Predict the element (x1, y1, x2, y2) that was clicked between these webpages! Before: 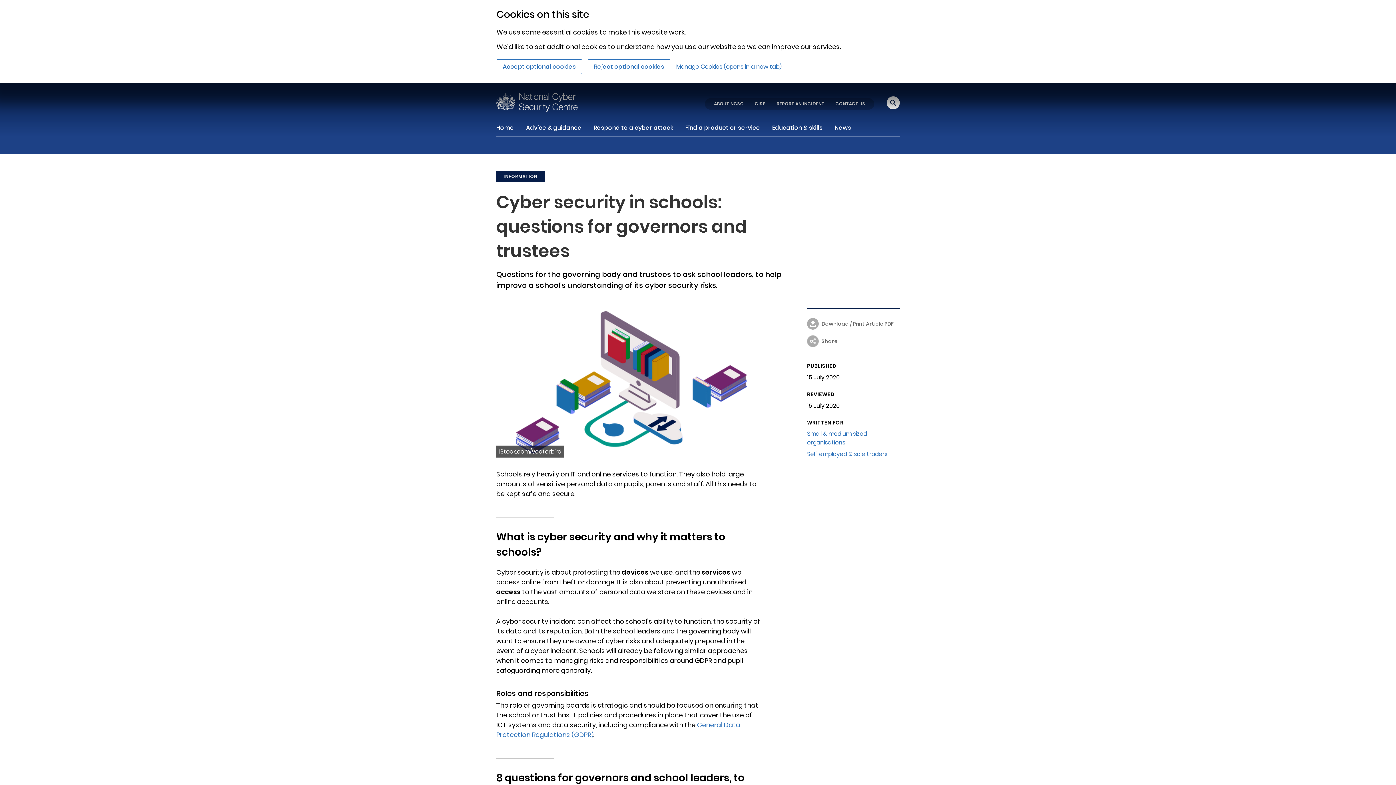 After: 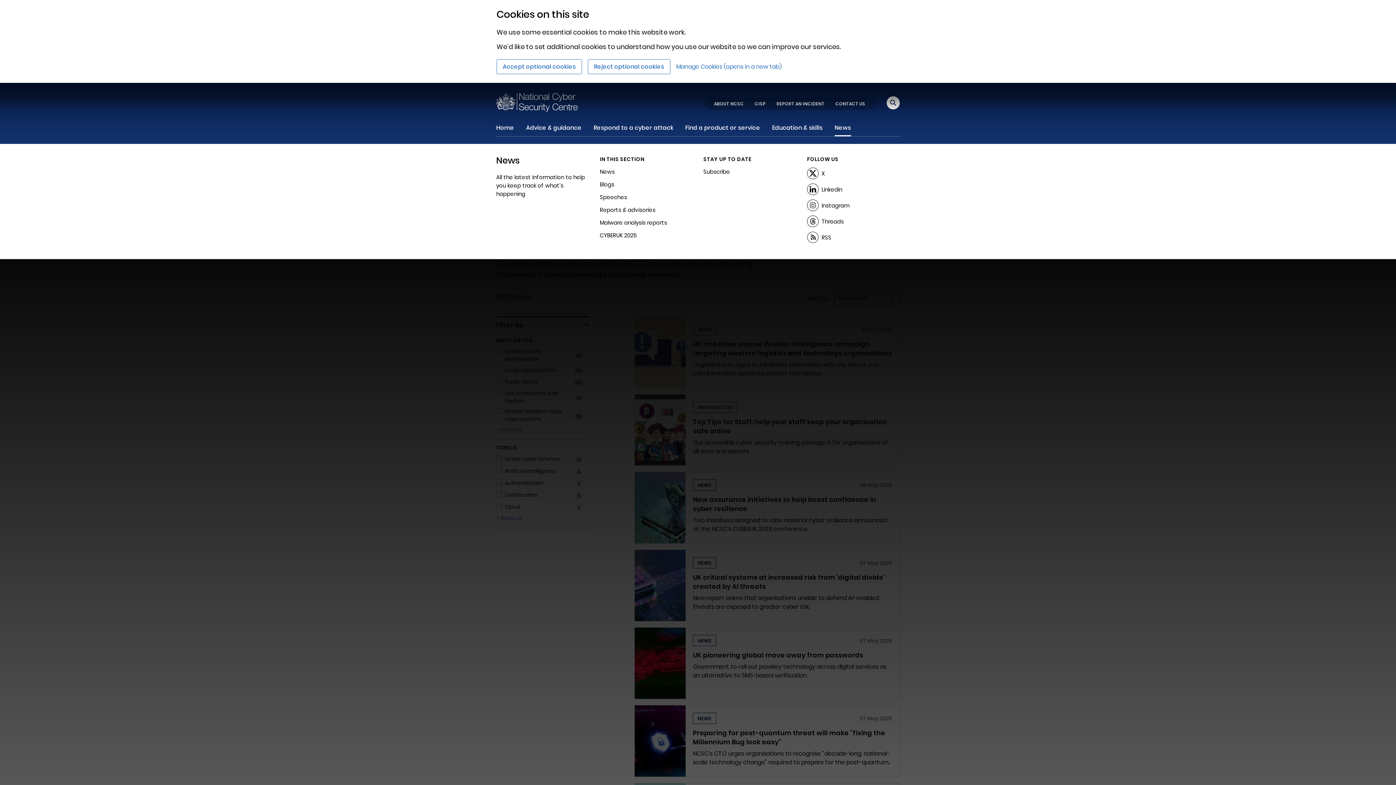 Action: bbox: (834, 123, 851, 136) label: News